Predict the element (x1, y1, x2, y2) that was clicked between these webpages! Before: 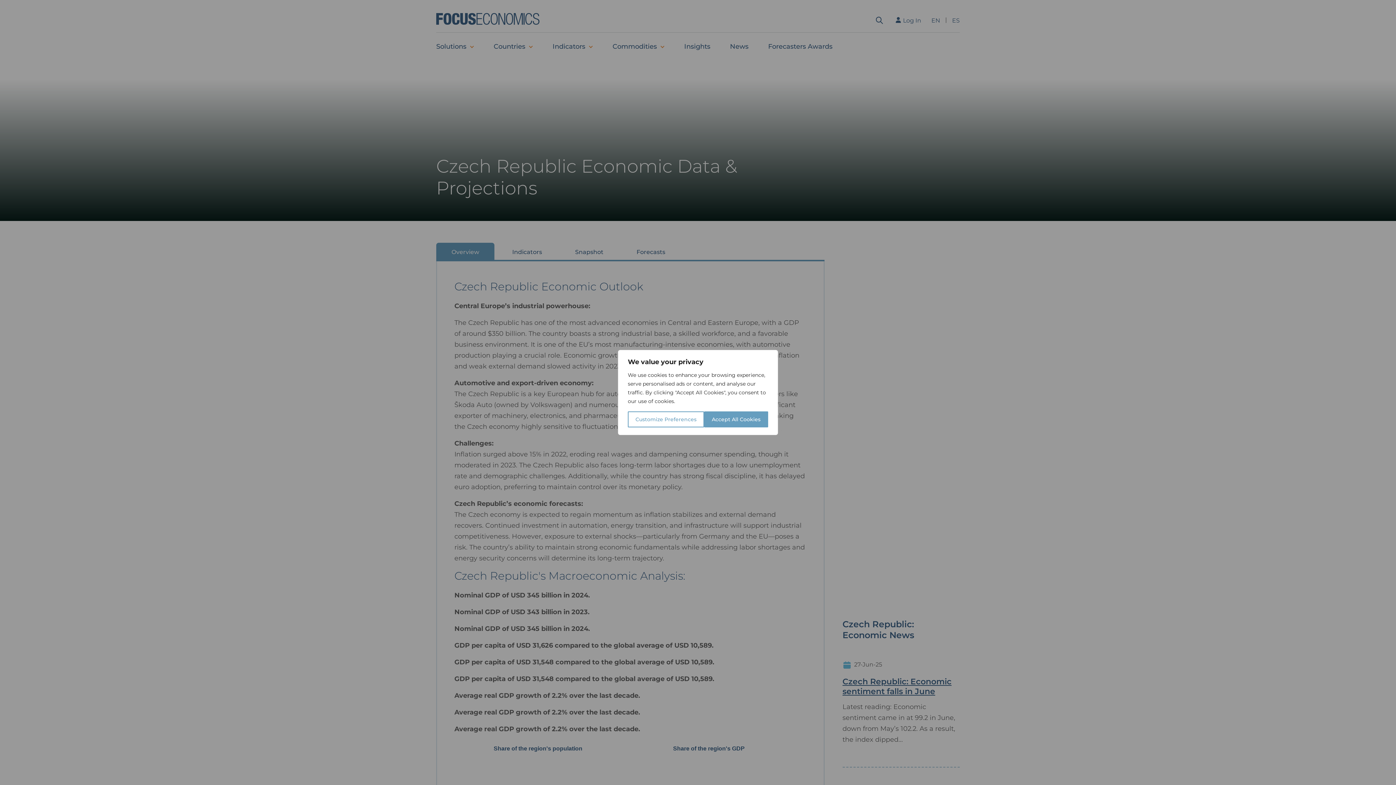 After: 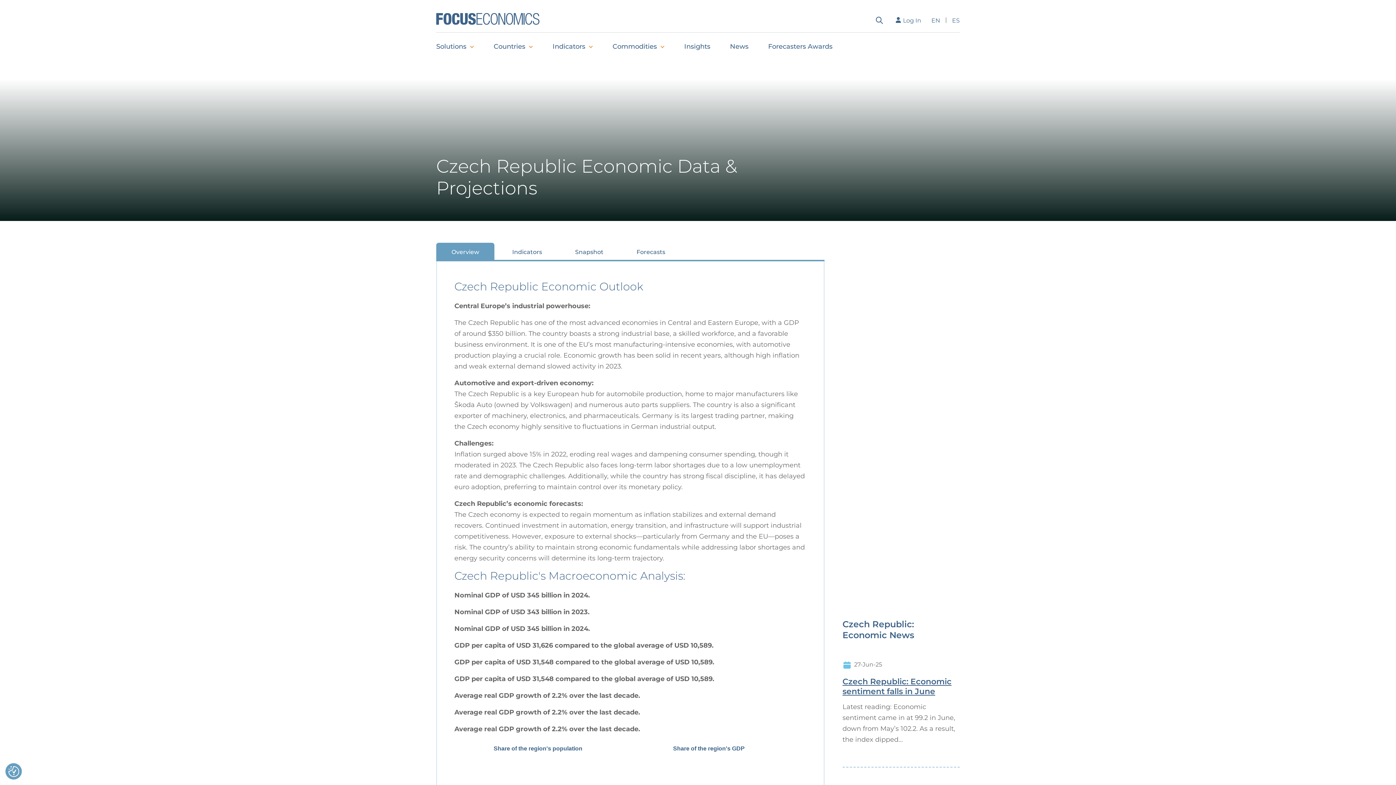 Action: bbox: (704, 411, 768, 427) label: Accept All Cookies